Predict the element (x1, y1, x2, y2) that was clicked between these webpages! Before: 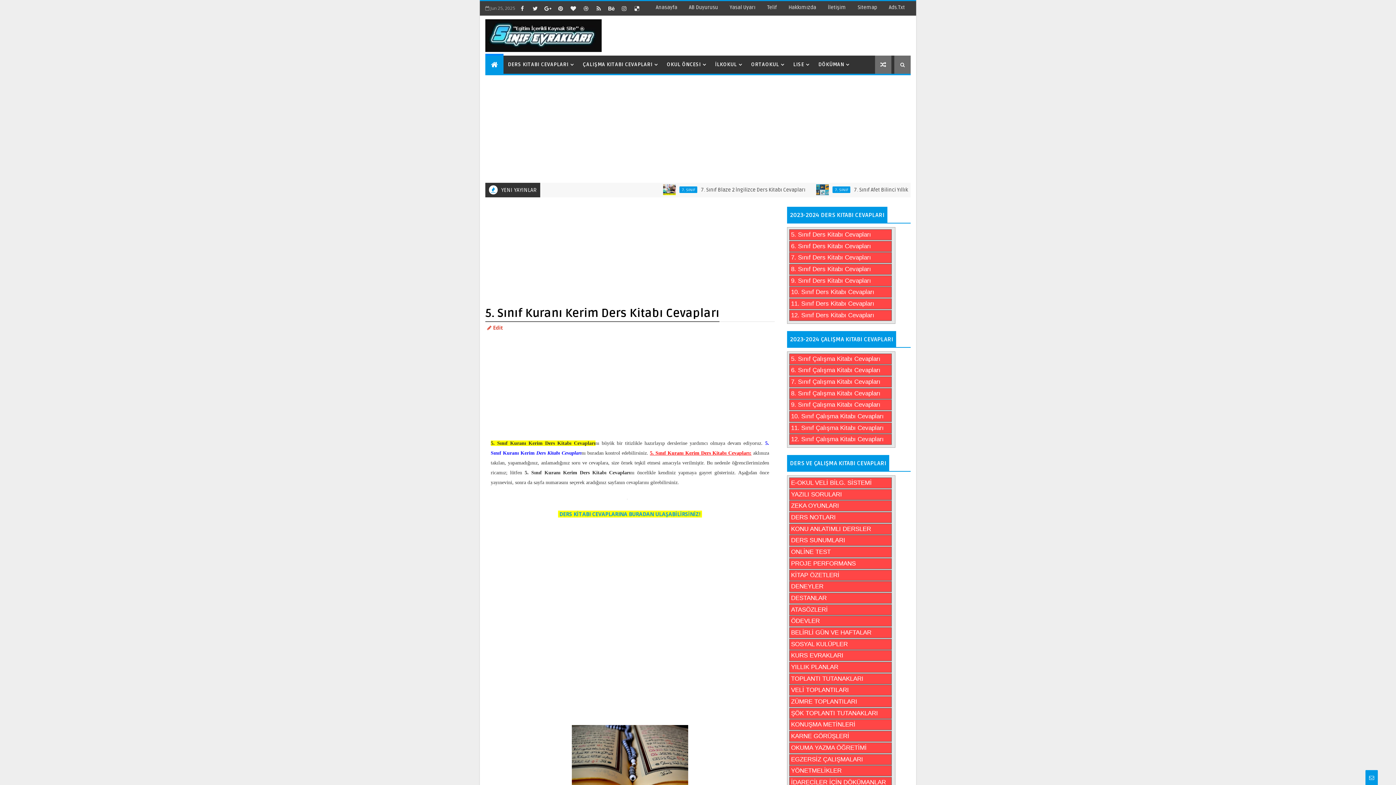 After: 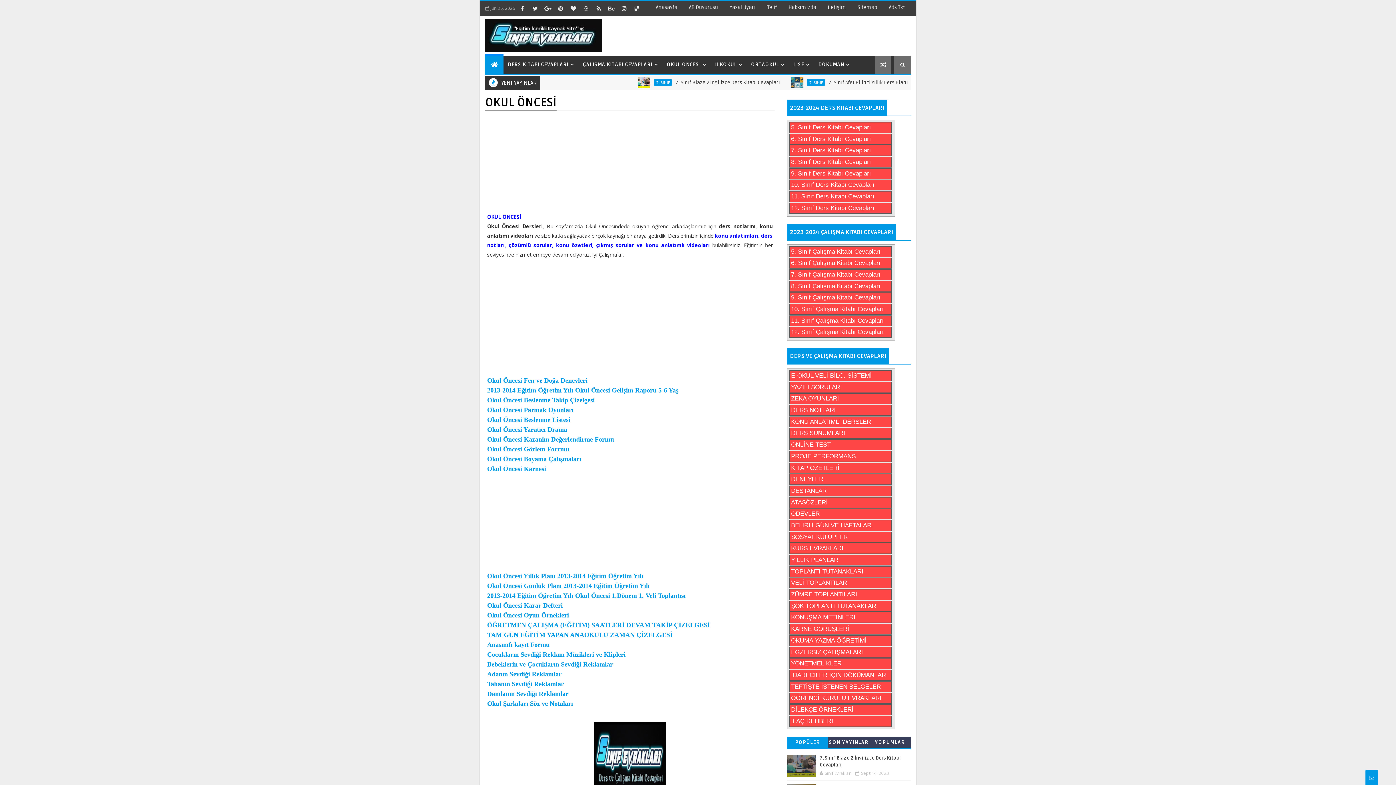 Action: bbox: (662, 55, 710, 73) label: OKUL ÖNCESI